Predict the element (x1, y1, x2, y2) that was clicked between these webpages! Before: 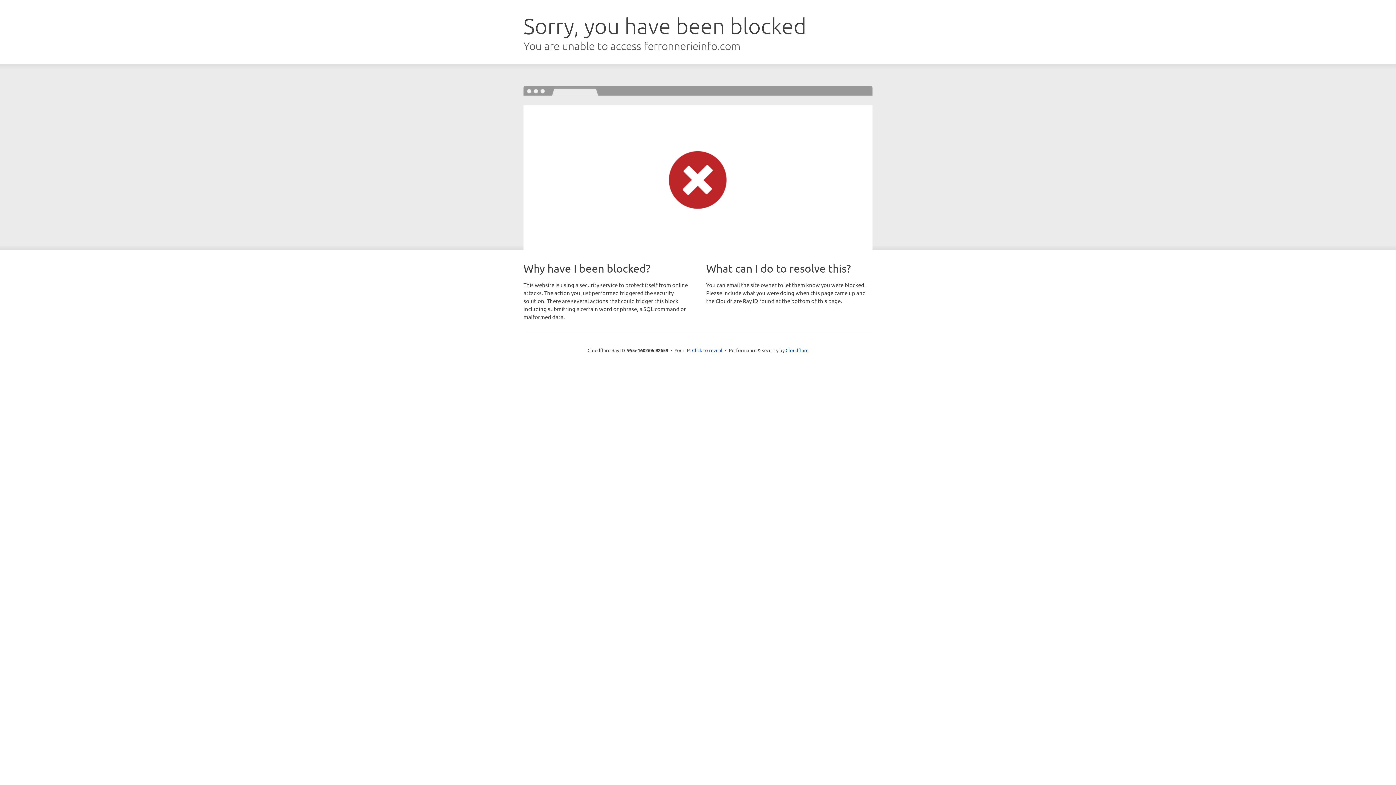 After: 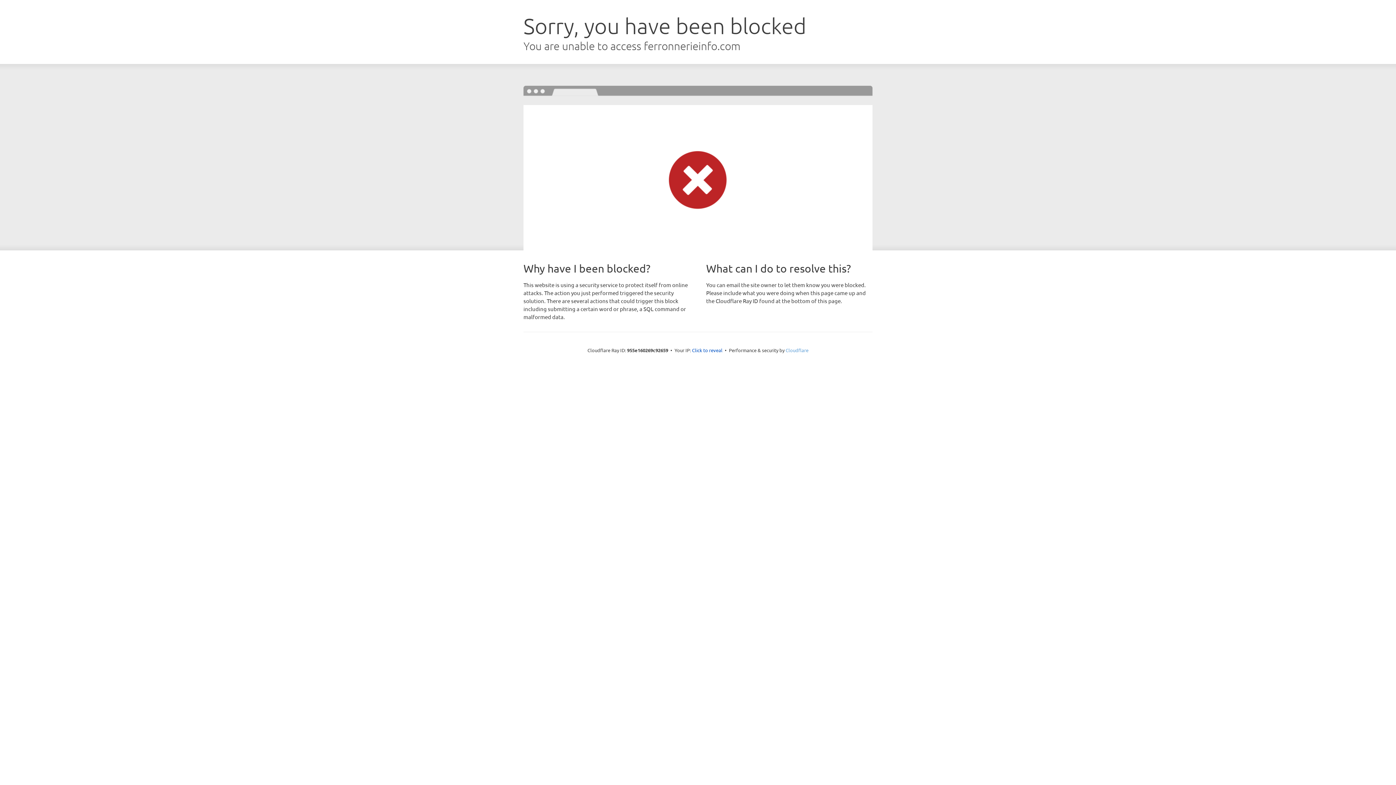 Action: label: Cloudflare bbox: (785, 347, 808, 353)